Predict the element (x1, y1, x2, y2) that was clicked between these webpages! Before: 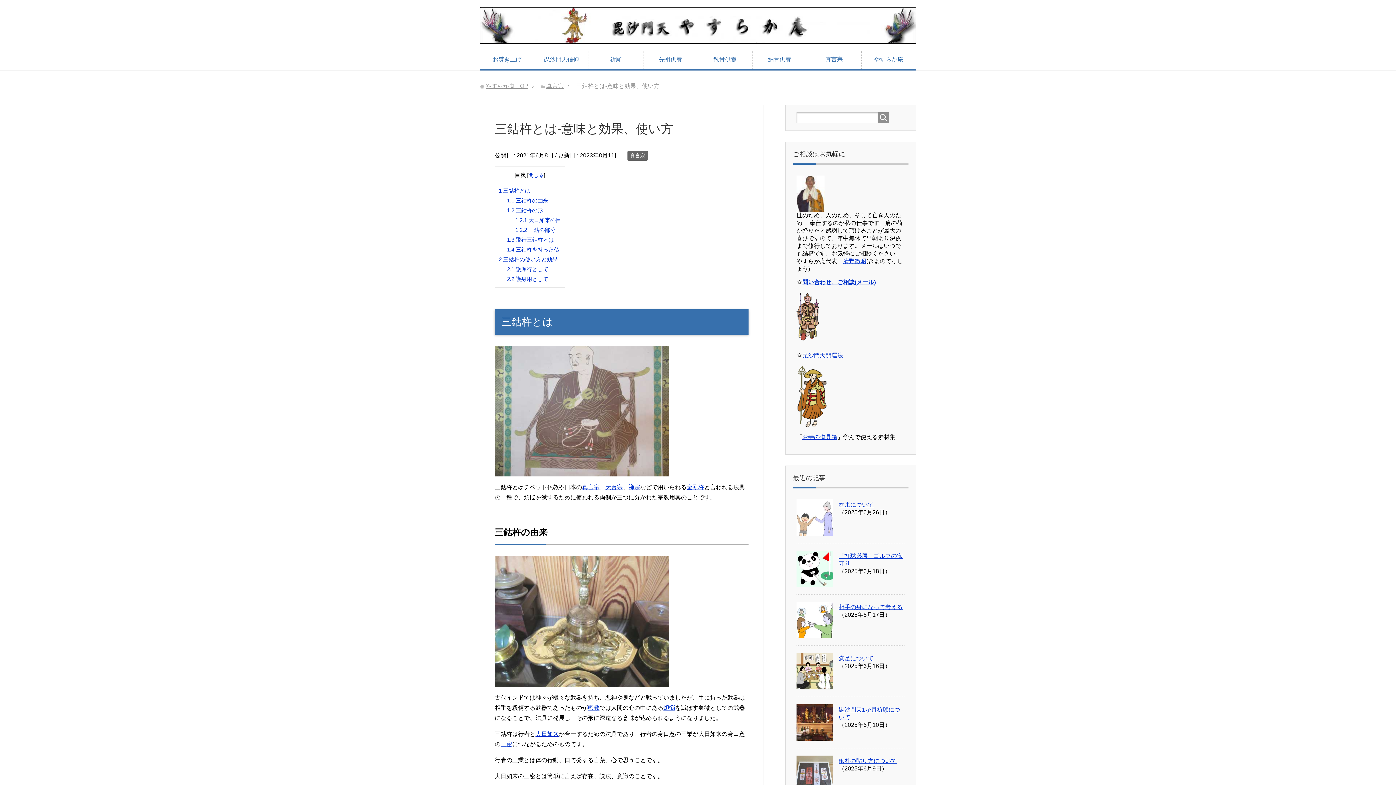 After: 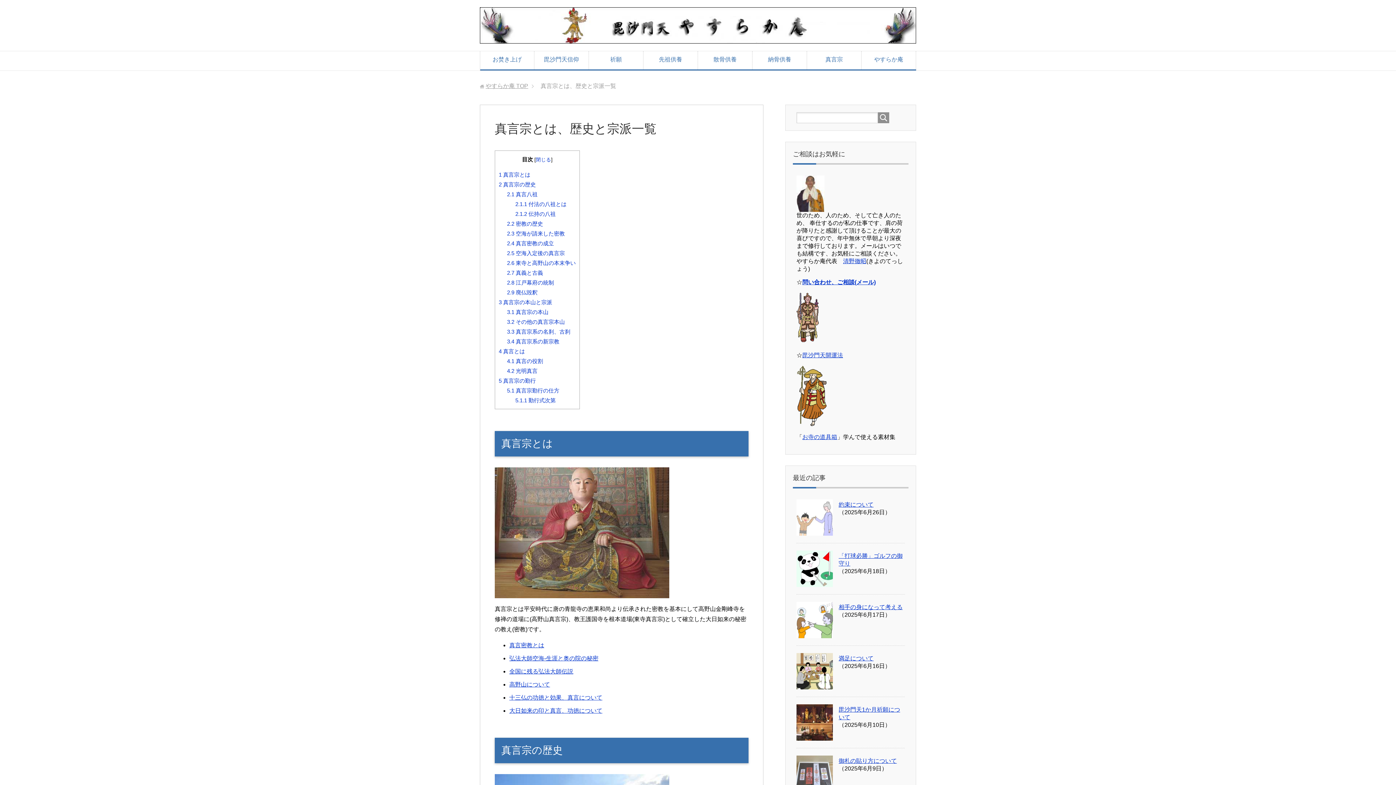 Action: label: 真言宗 bbox: (807, 51, 861, 69)